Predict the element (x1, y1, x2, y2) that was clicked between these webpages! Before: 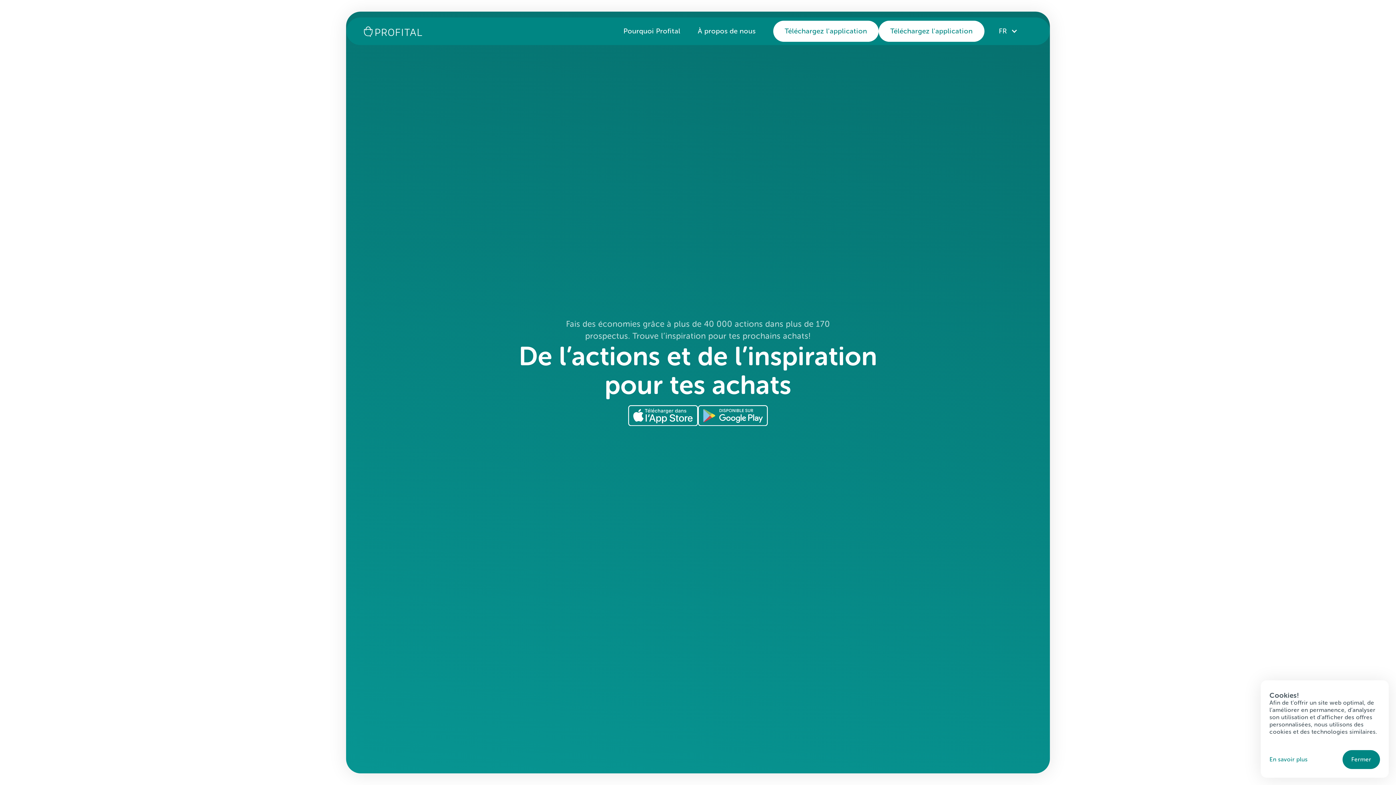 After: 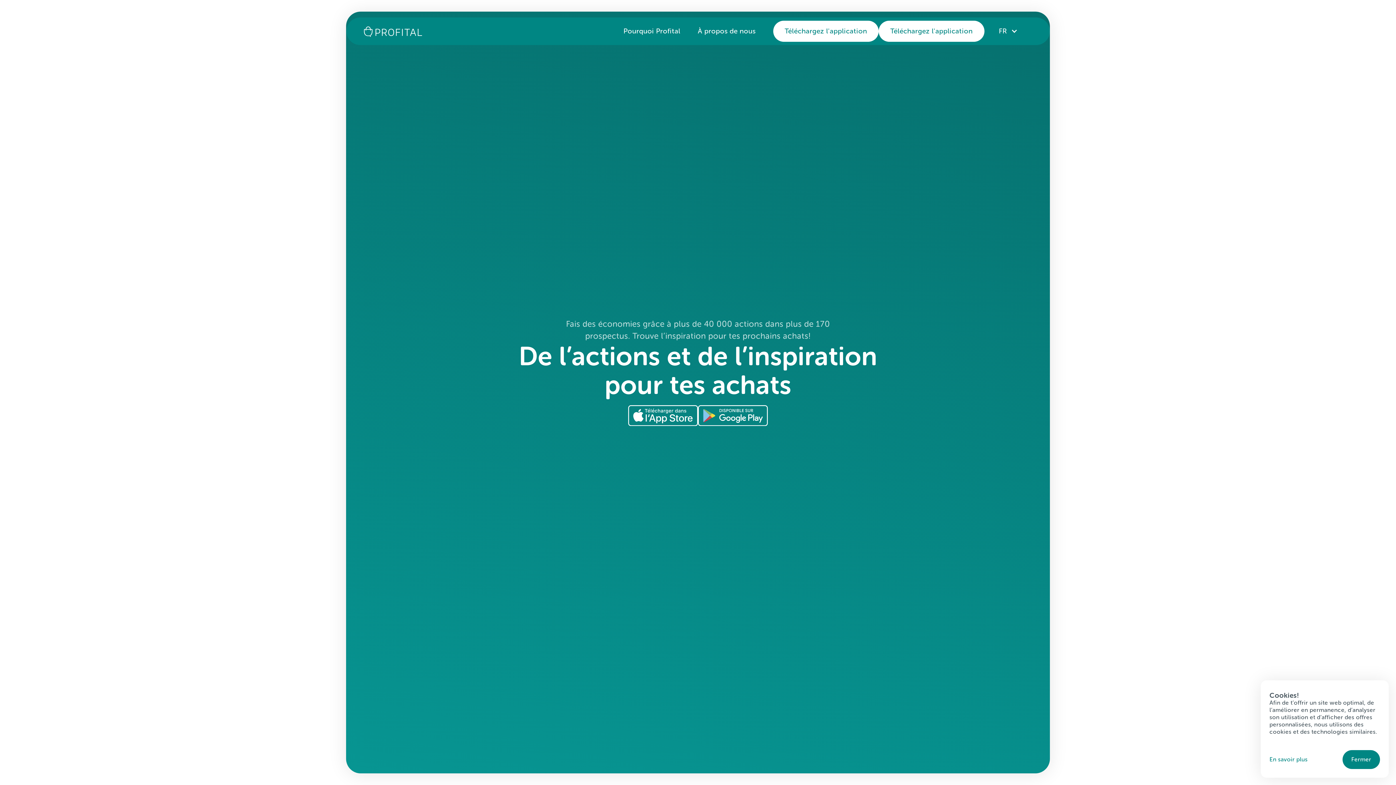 Action: bbox: (984, 20, 1032, 42) label: FR